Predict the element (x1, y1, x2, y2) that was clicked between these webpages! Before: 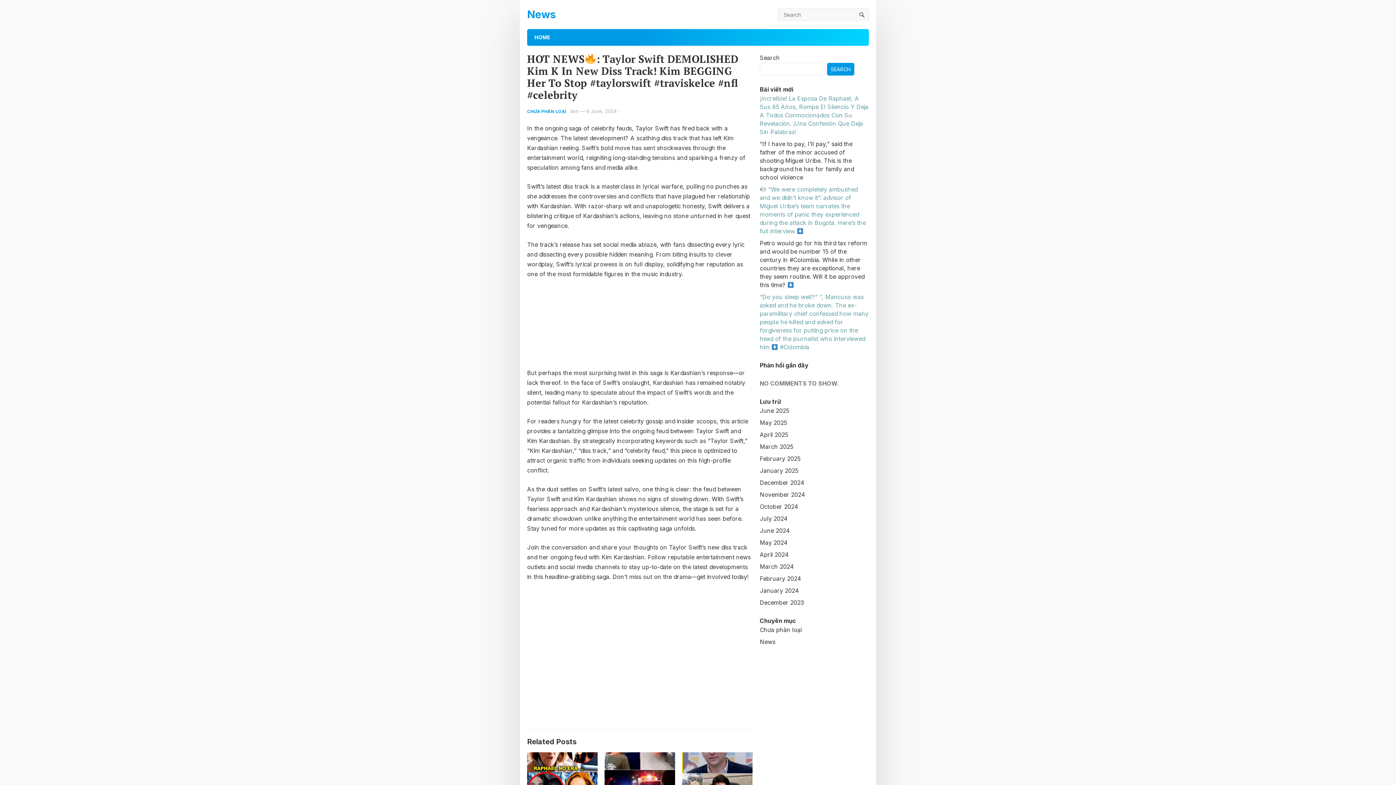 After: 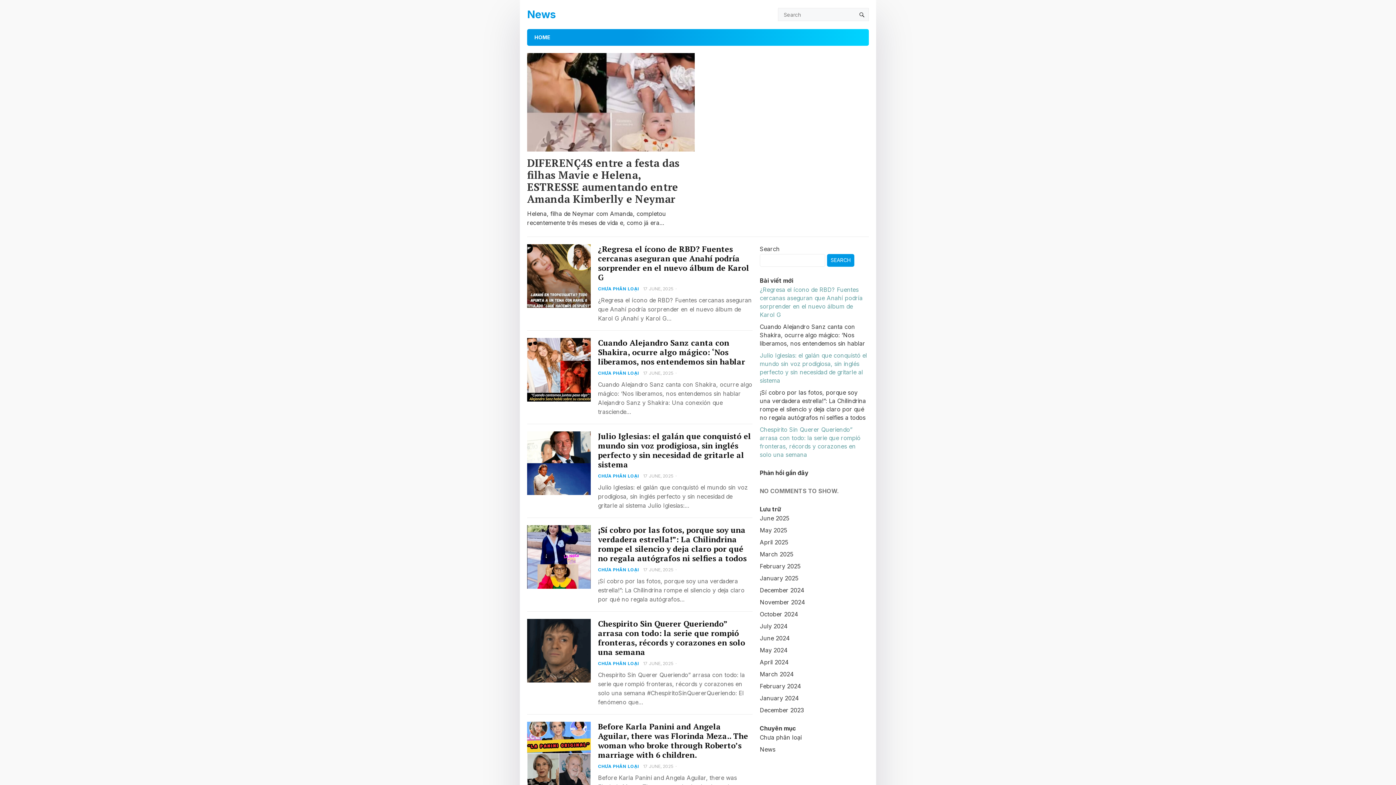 Action: label: July 2024 bbox: (760, 515, 788, 522)